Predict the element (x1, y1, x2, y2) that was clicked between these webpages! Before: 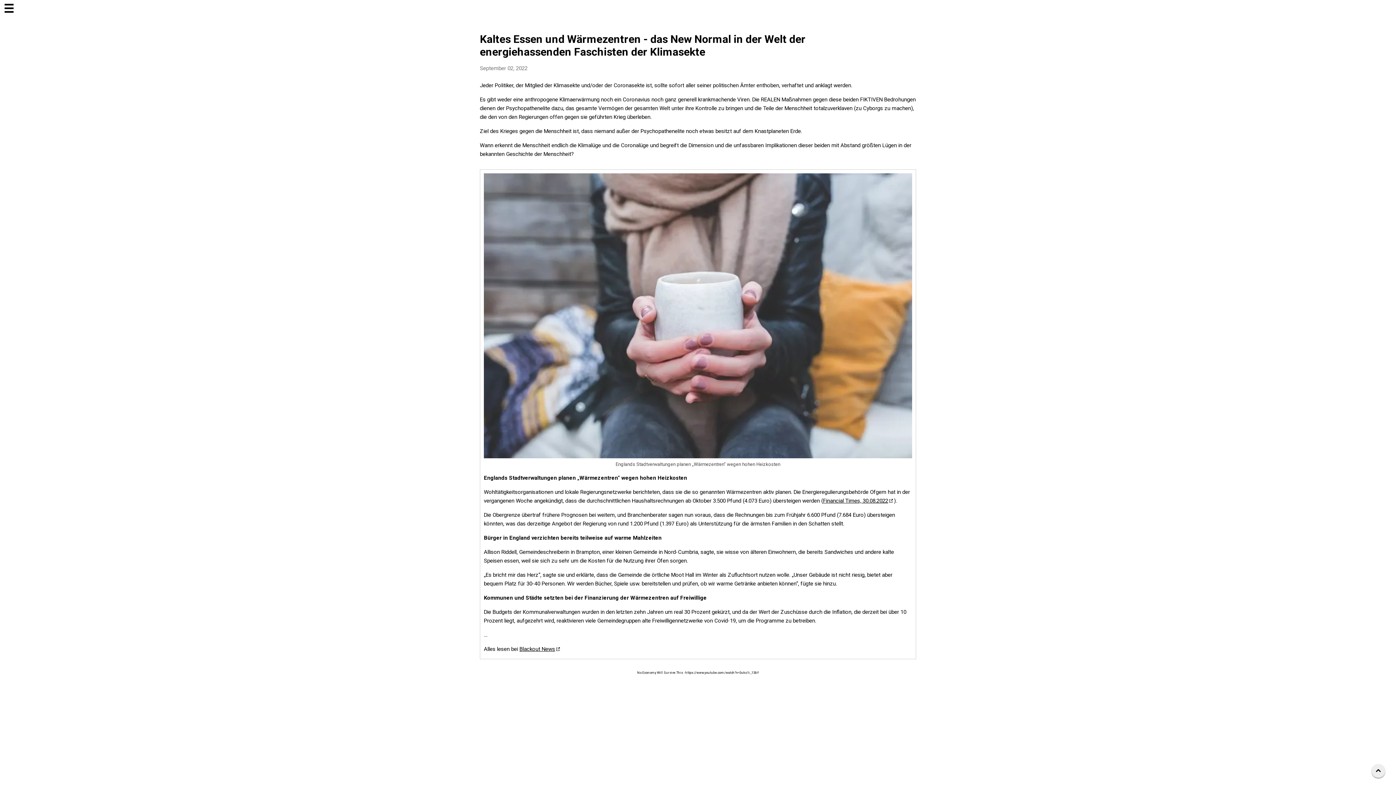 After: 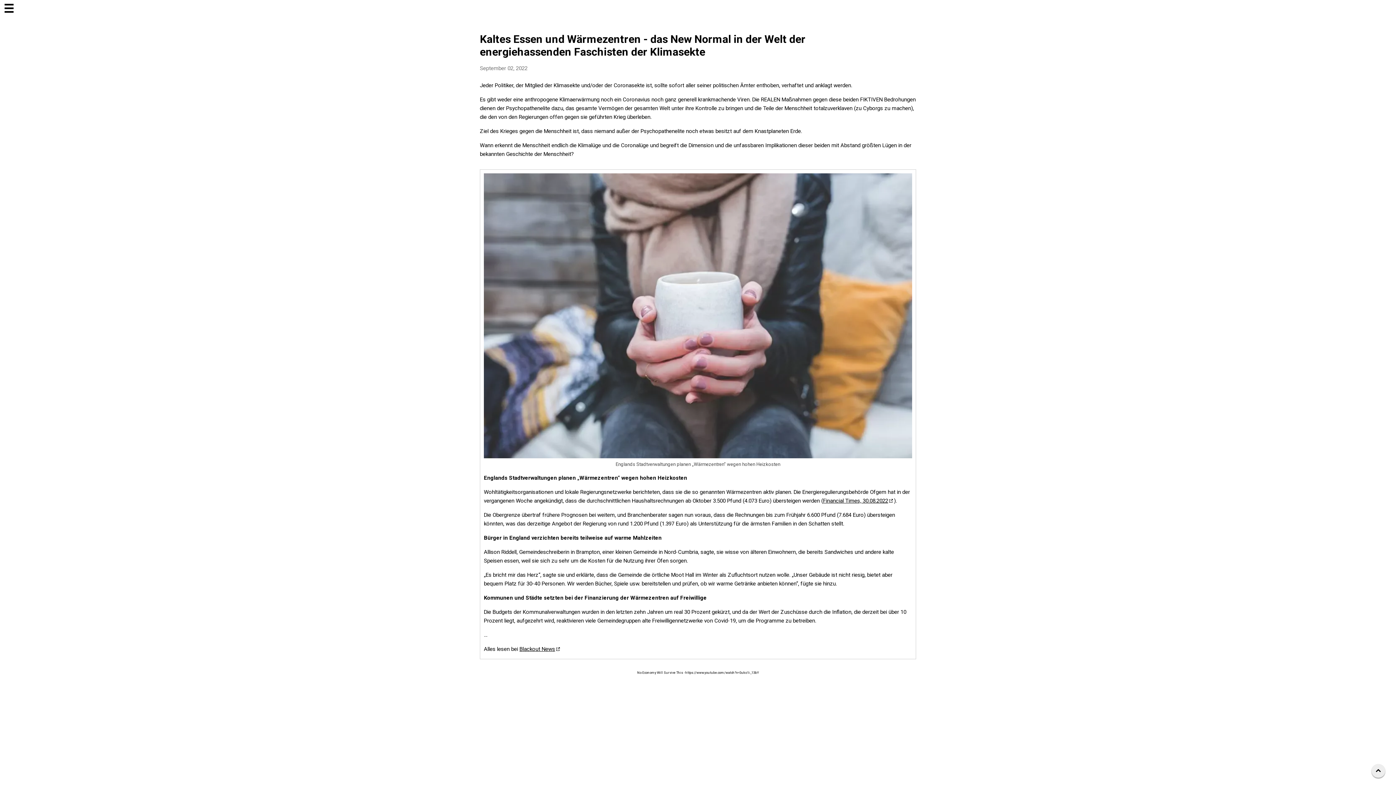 Action: label: Financial Times, 30.08.2022 bbox: (823, 497, 894, 504)